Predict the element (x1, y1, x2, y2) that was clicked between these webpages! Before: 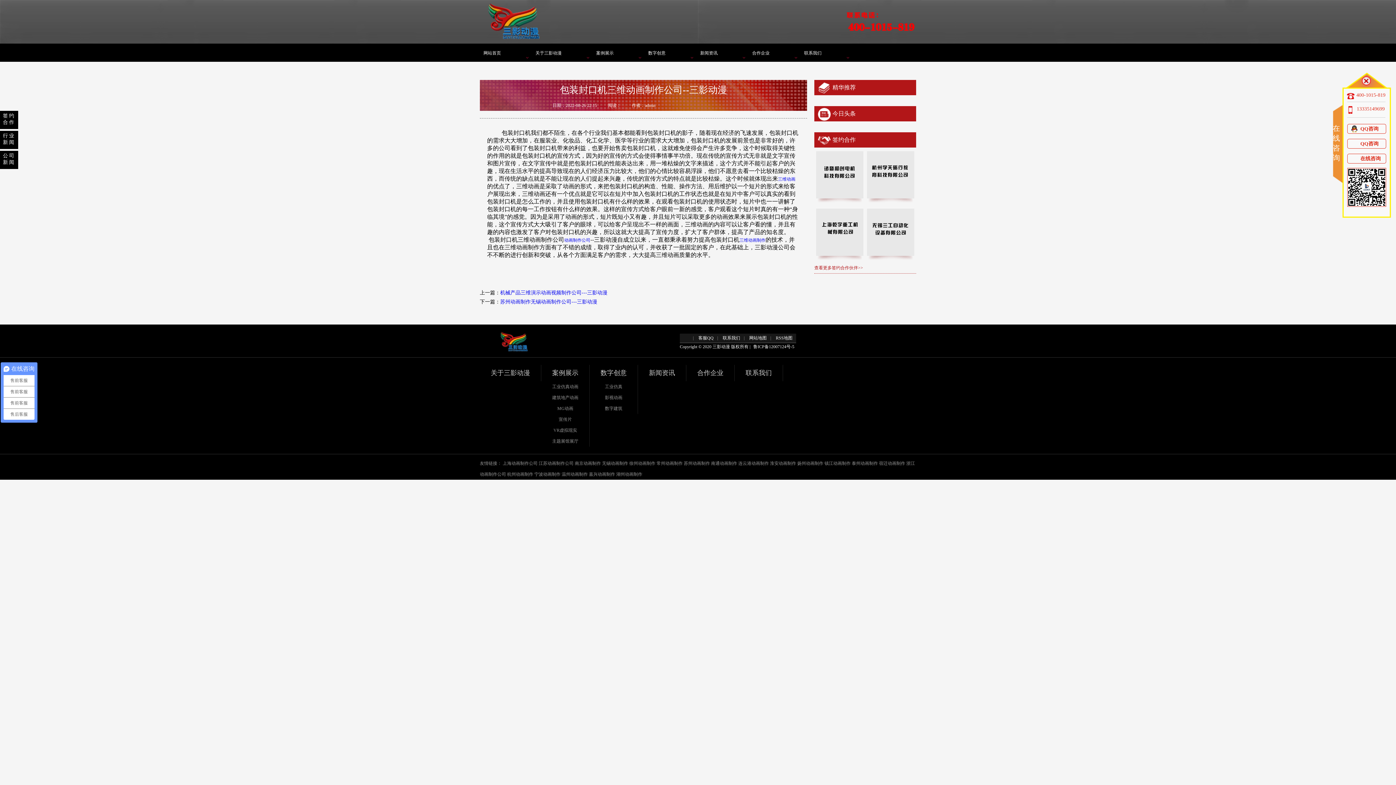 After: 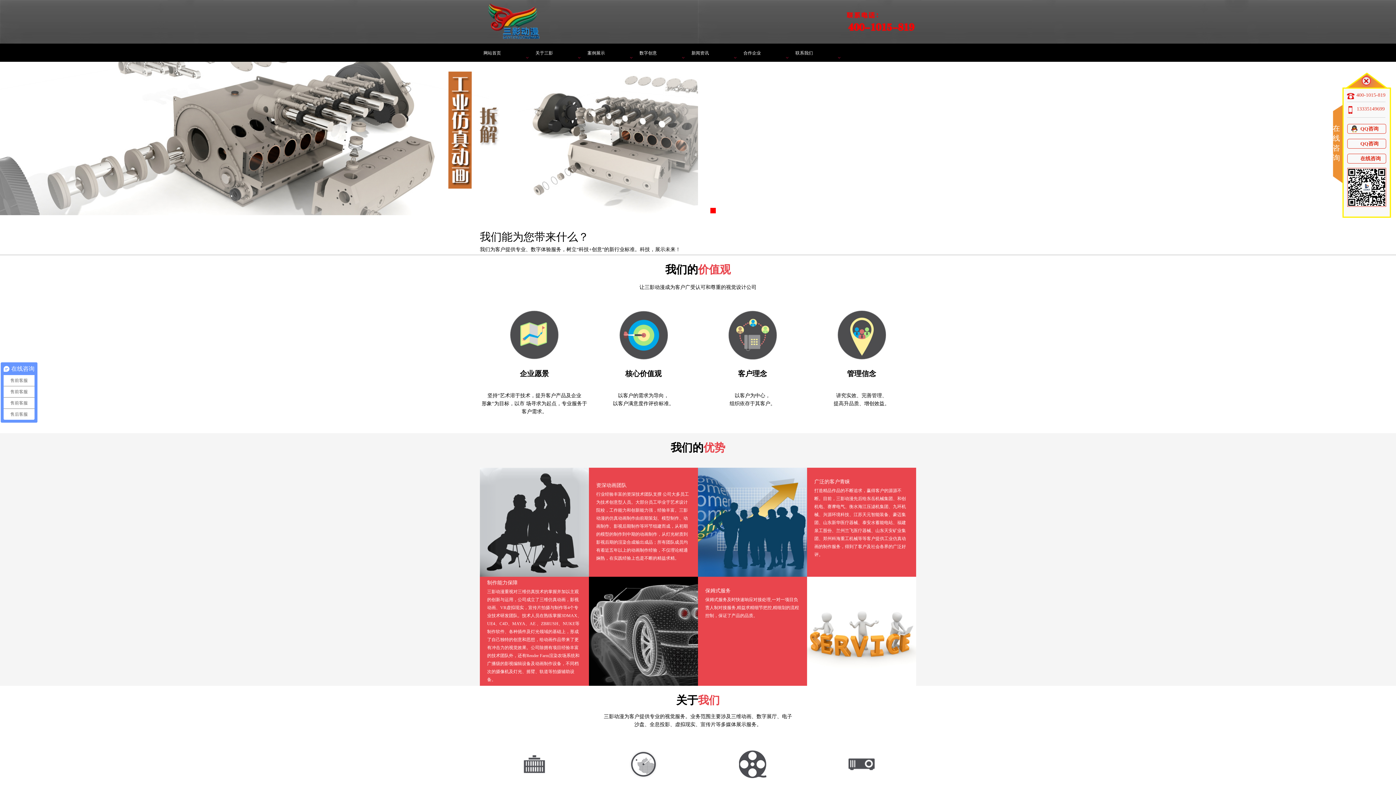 Action: label: 关于三影动漫 bbox: (532, 43, 592, 61)